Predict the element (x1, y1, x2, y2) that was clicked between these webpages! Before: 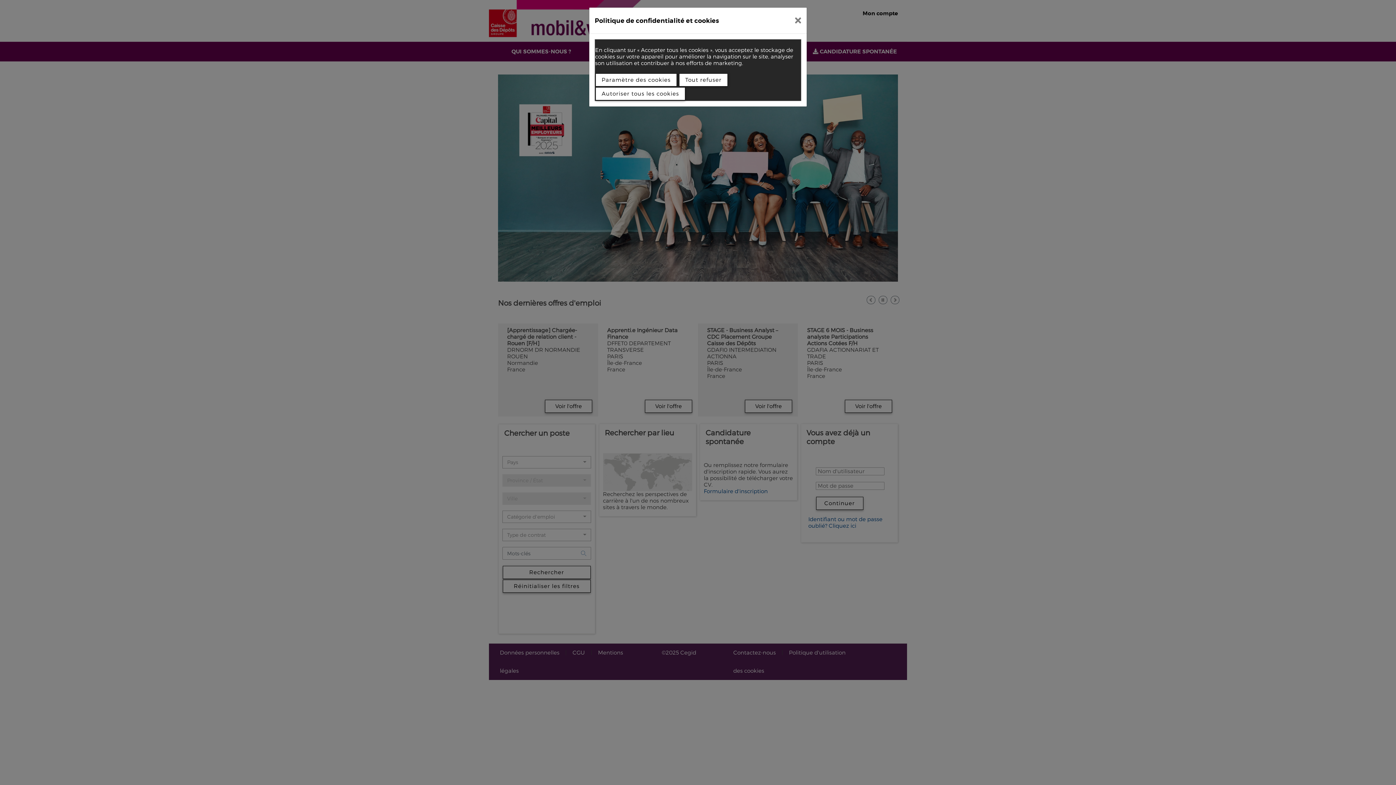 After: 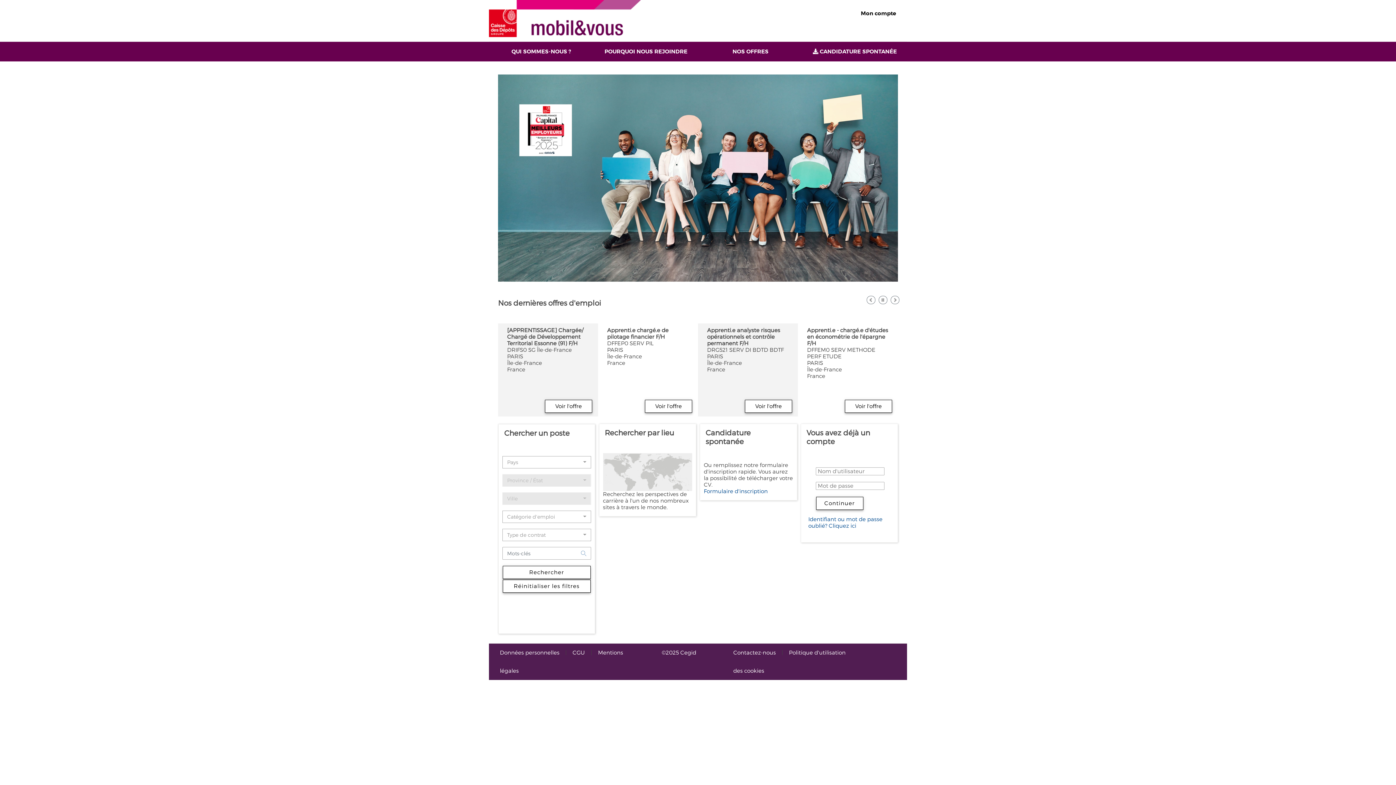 Action: bbox: (789, 10, 807, 30)